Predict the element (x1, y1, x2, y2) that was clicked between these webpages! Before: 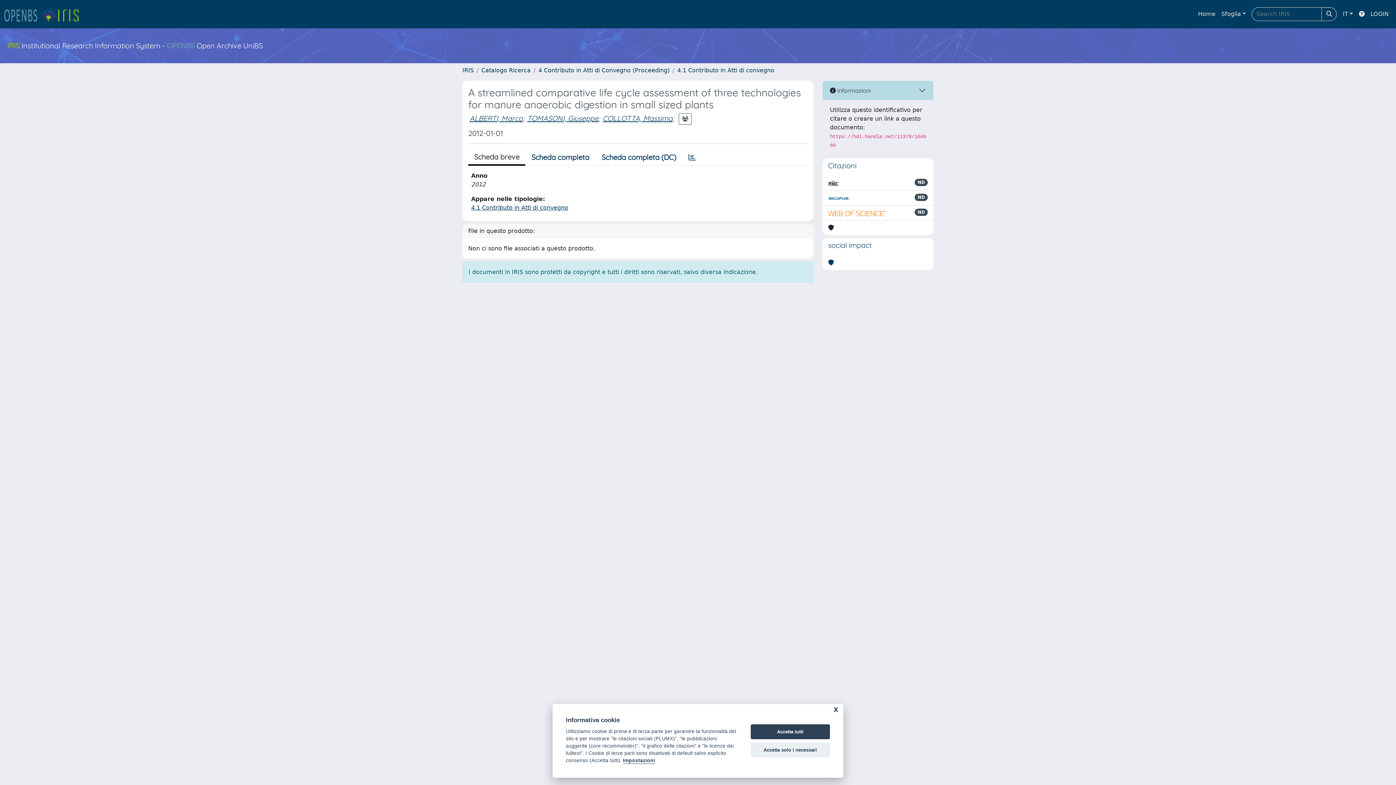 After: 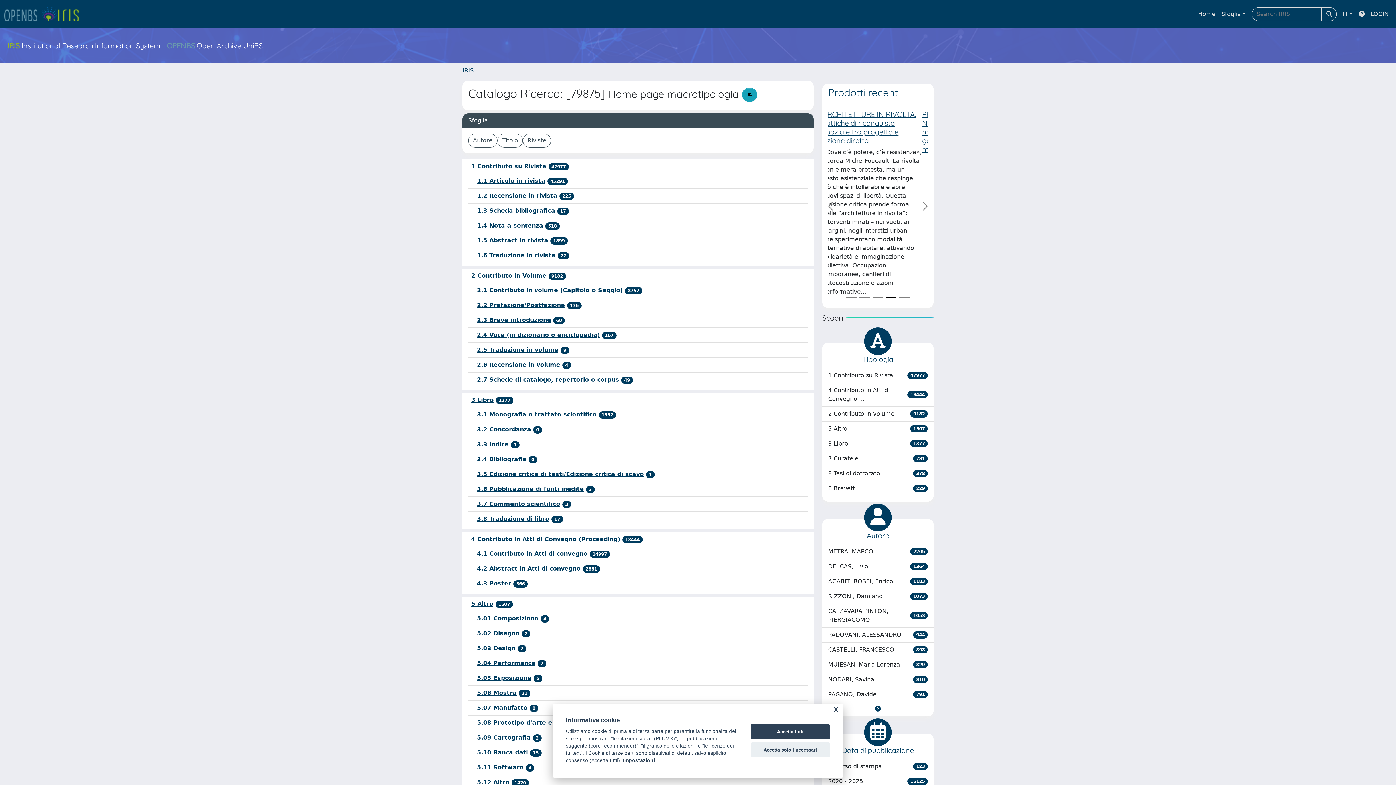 Action: label: Catalogo Ricerca bbox: (481, 66, 530, 73)